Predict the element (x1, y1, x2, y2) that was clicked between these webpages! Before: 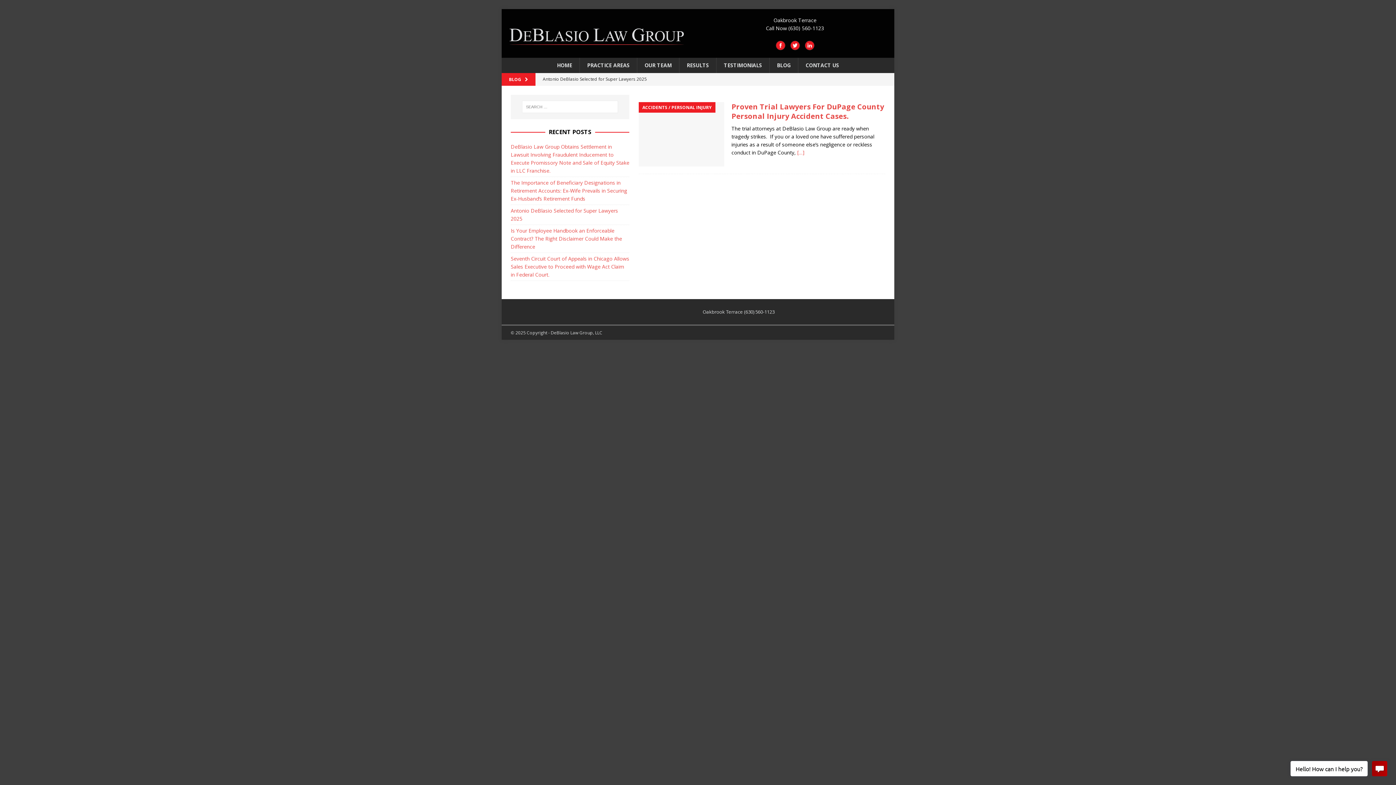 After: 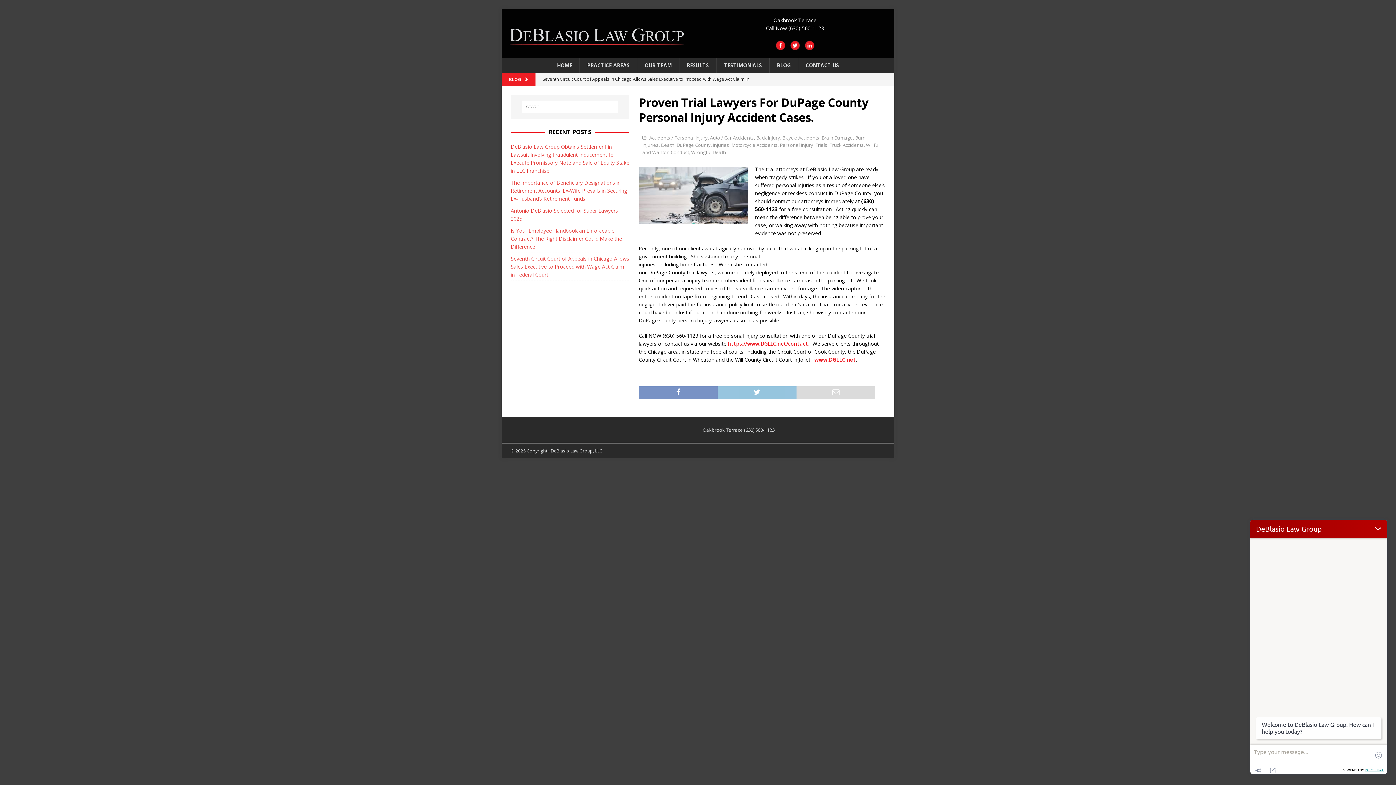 Action: bbox: (731, 101, 884, 121) label: Proven Trial Lawyers For DuPage County Personal Injury Accident Cases.